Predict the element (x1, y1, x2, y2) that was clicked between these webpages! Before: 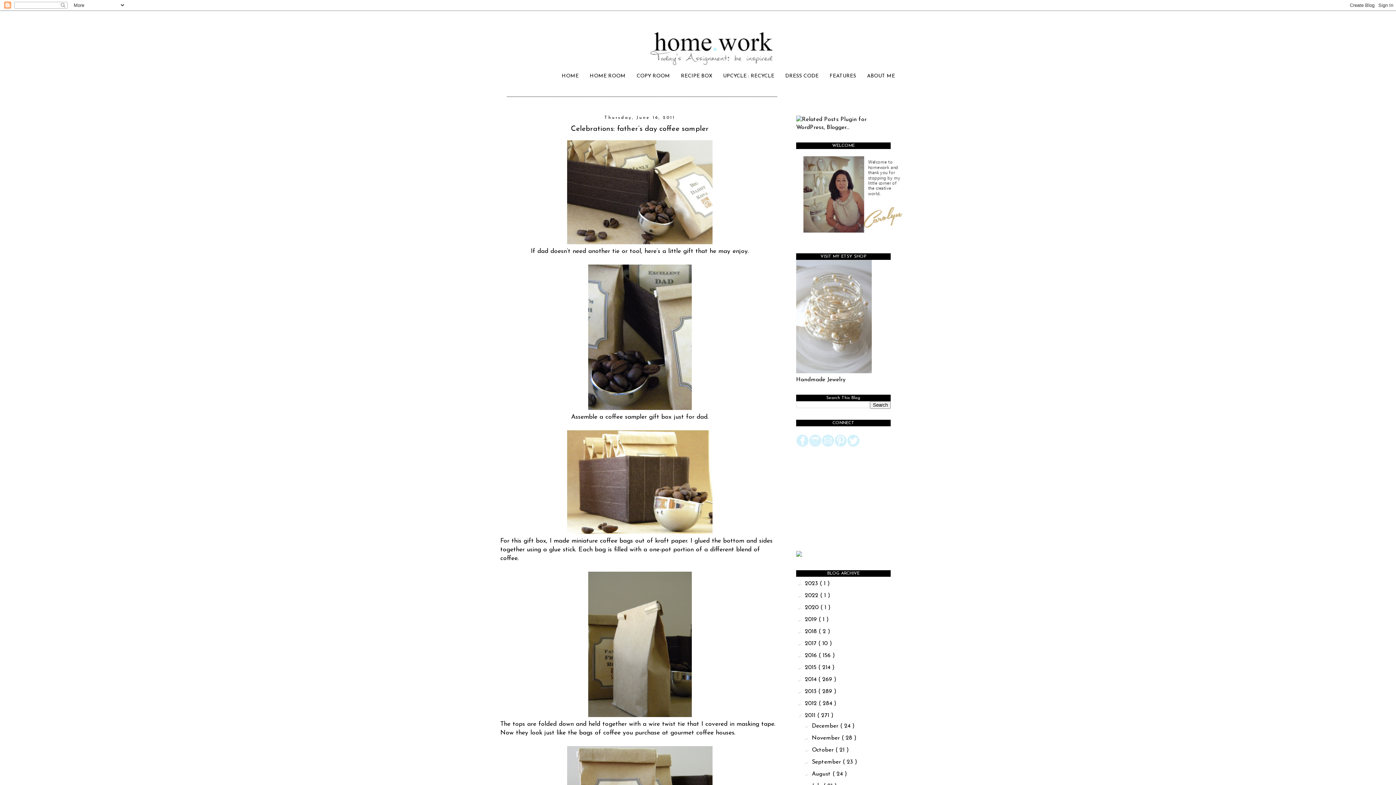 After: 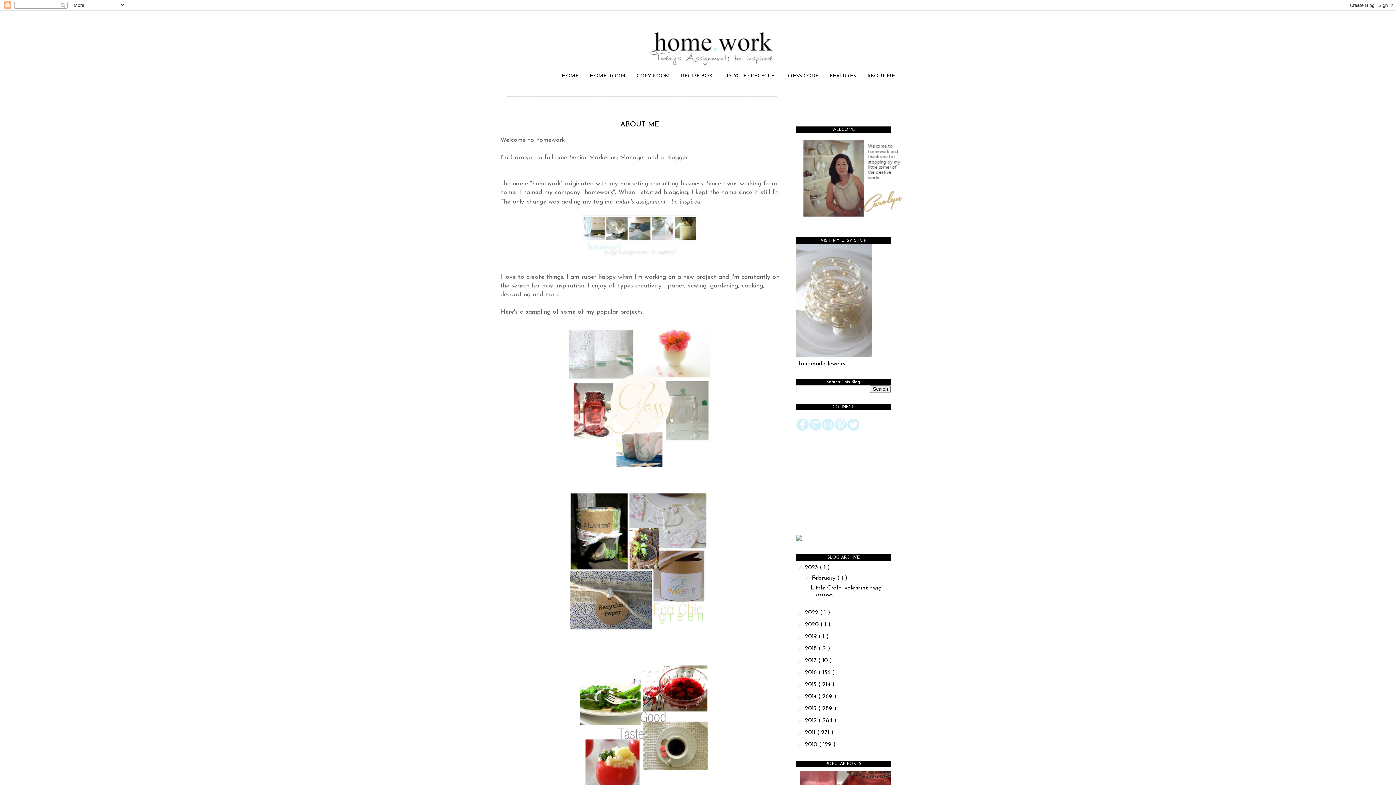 Action: bbox: (861, 70, 900, 82) label: ABOUT ME